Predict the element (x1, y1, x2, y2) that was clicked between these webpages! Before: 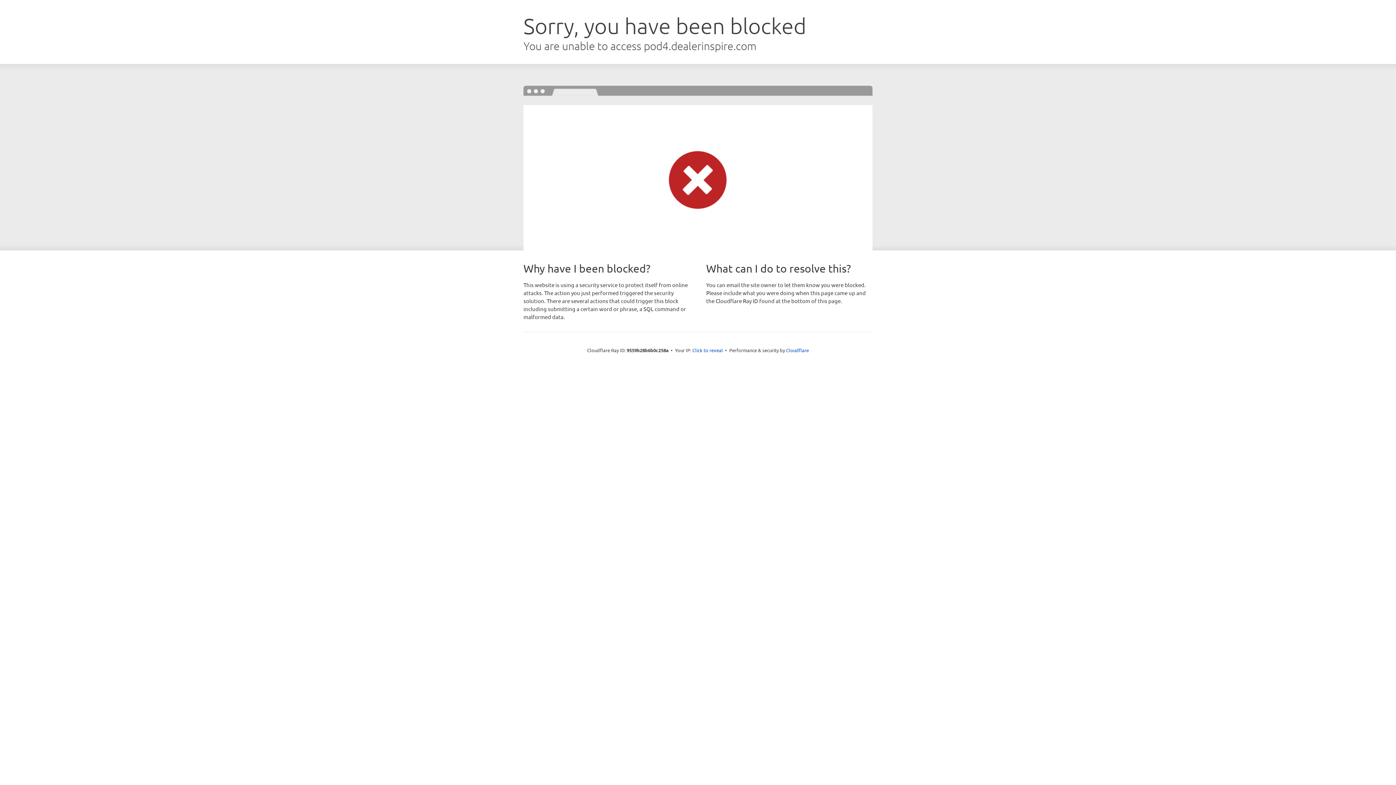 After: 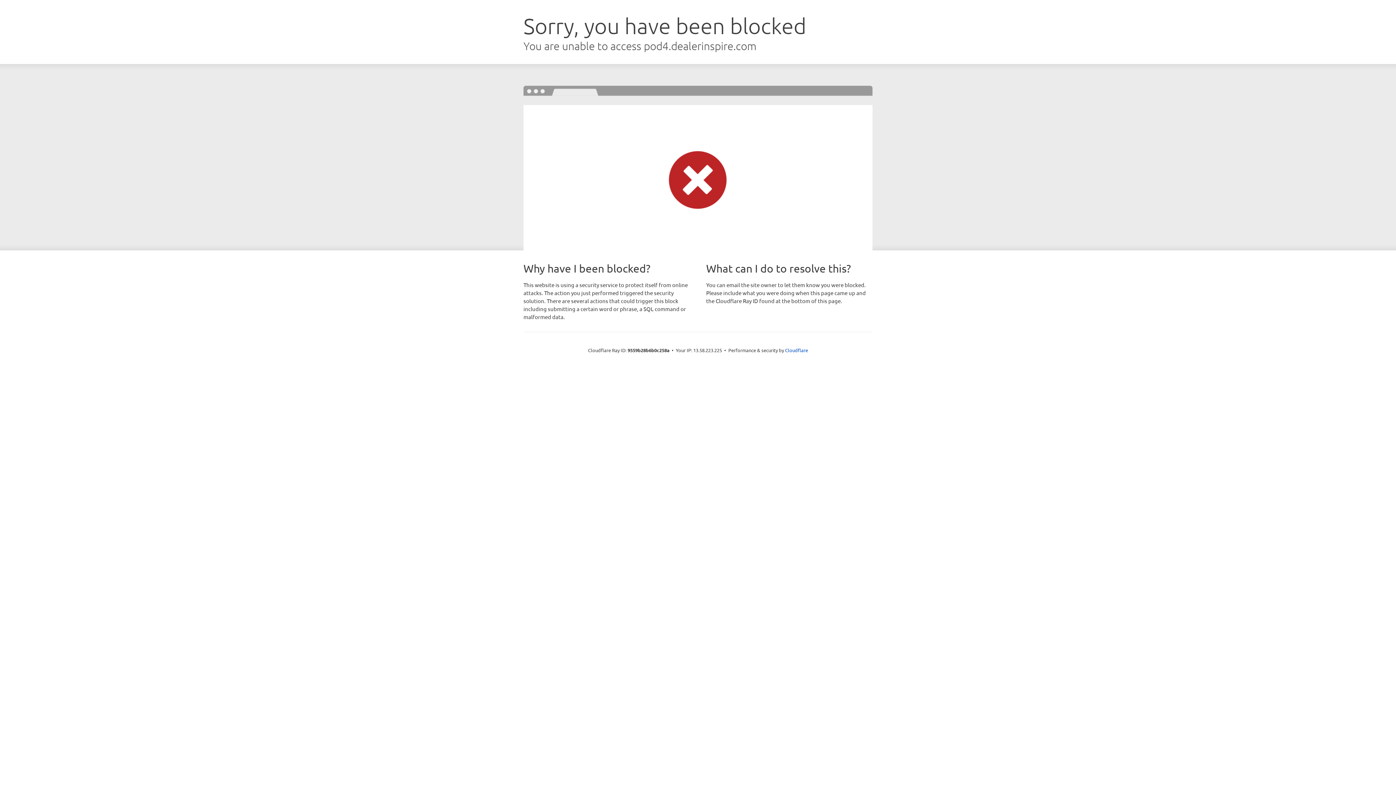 Action: label: Click to reveal bbox: (692, 346, 723, 353)